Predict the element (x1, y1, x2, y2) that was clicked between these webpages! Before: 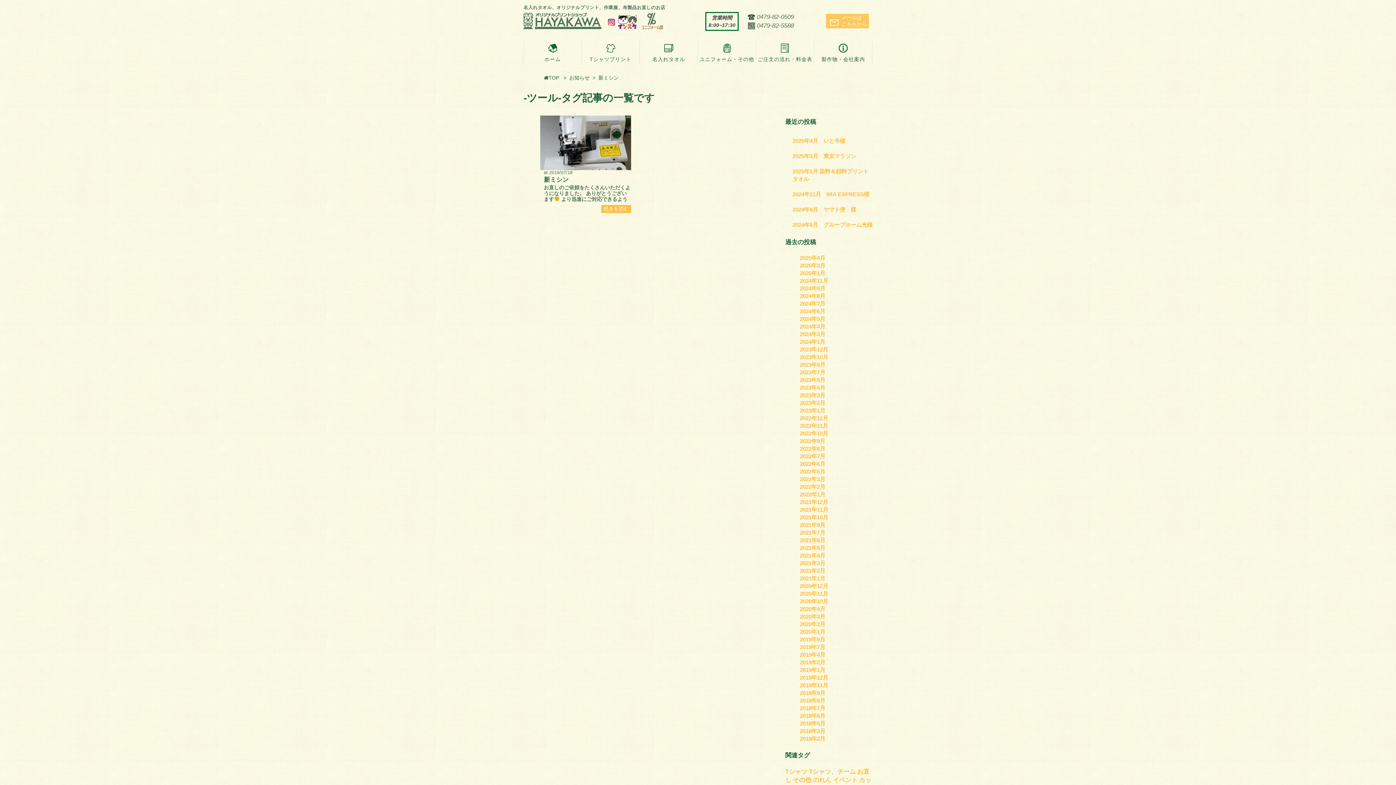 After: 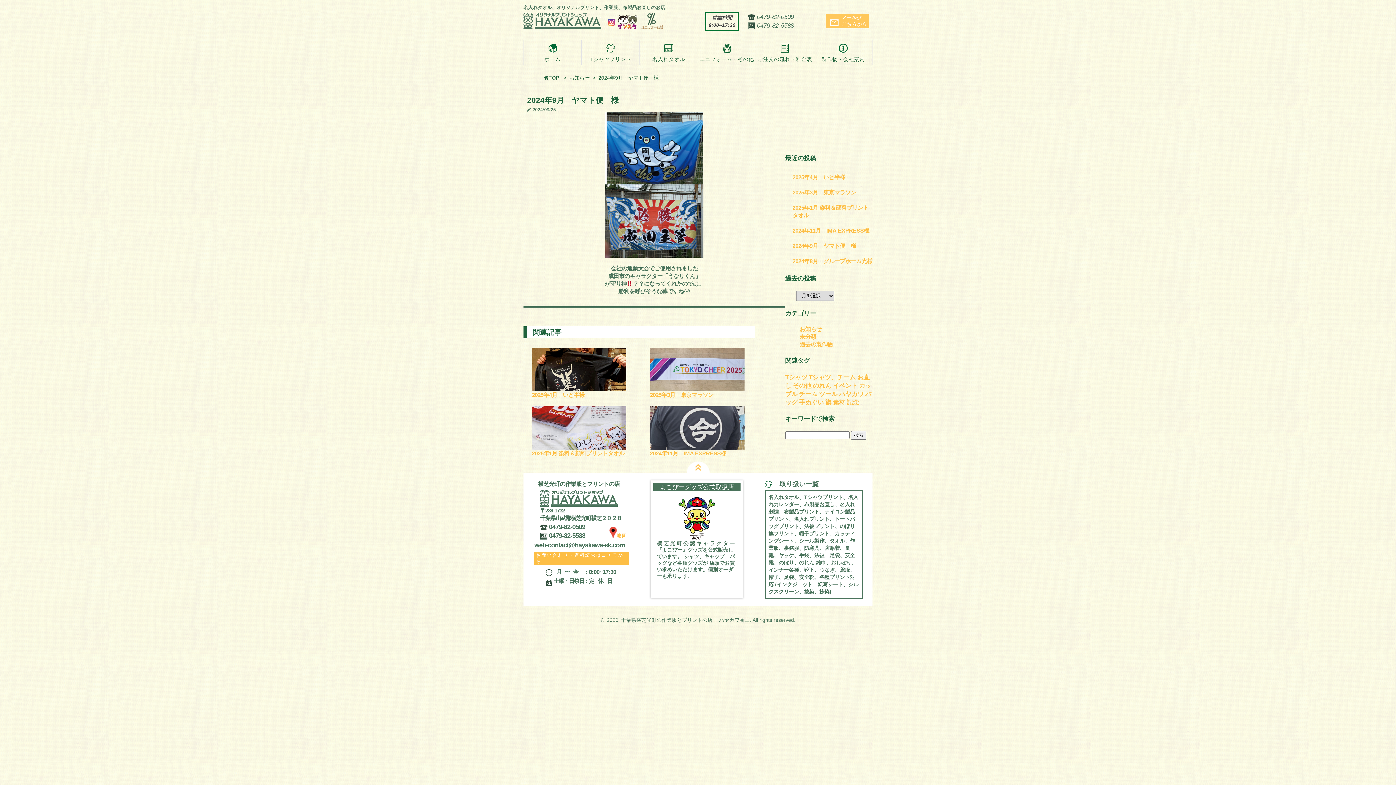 Action: bbox: (792, 206, 872, 213) label: 2024年9月　ヤマト便　様